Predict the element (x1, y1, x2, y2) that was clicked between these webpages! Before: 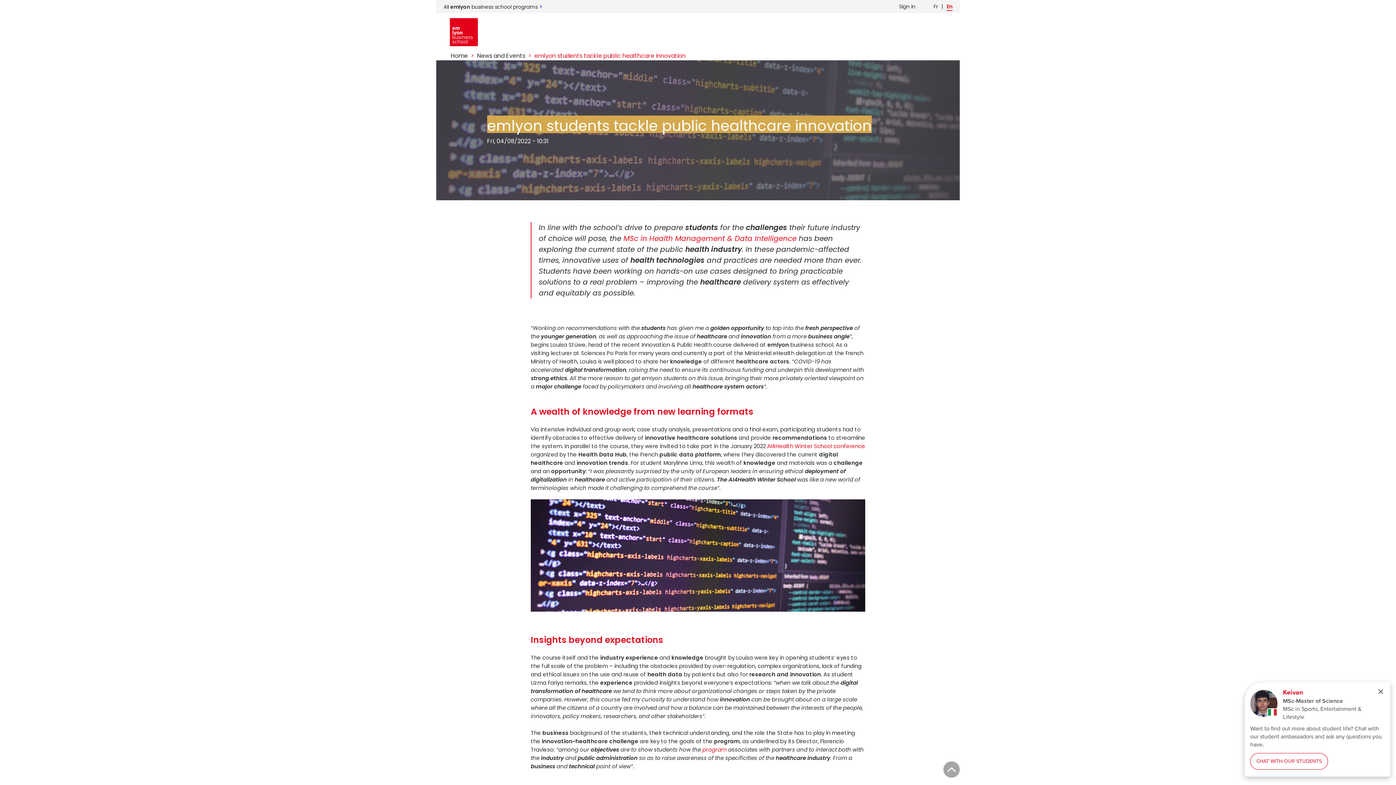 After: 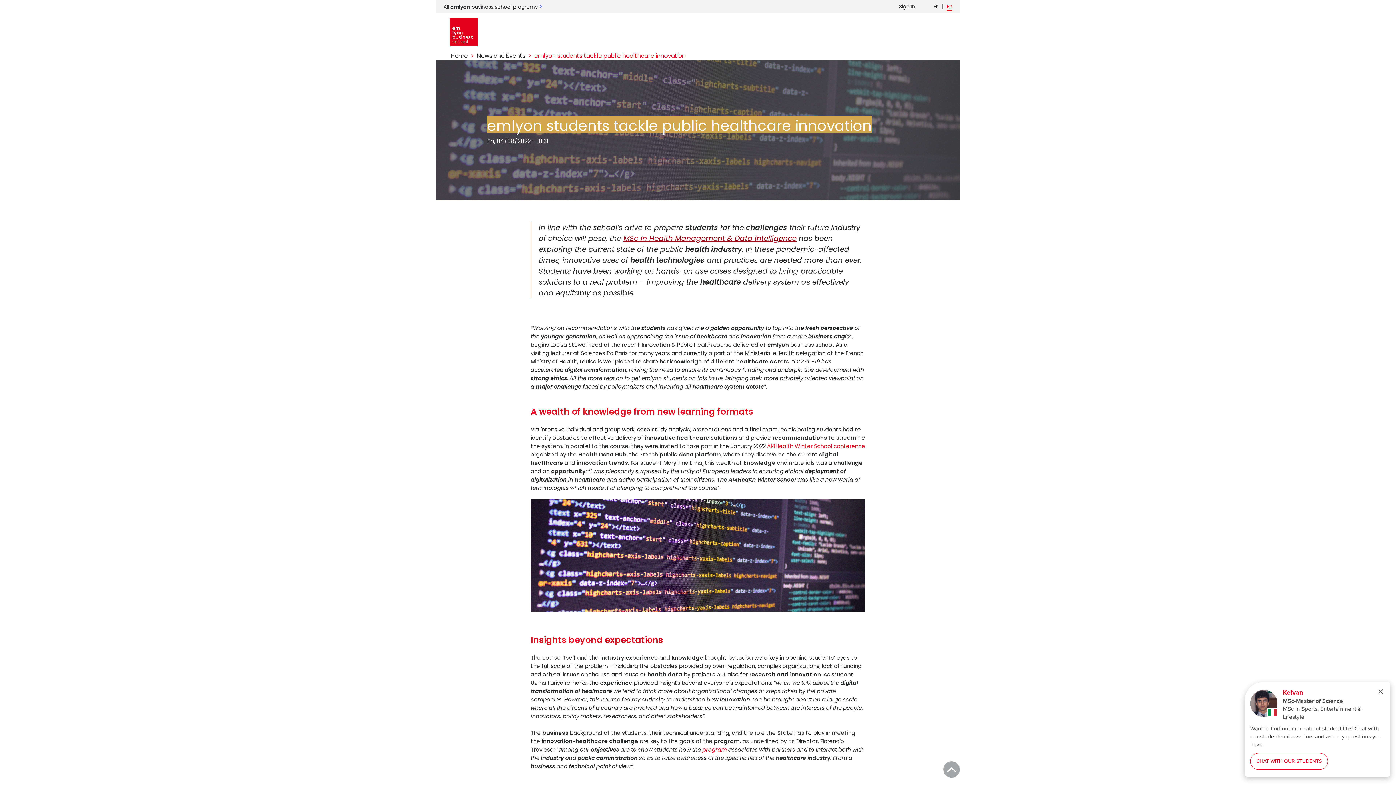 Action: bbox: (623, 233, 796, 243) label: MSc in Health Management & Data Intelligence